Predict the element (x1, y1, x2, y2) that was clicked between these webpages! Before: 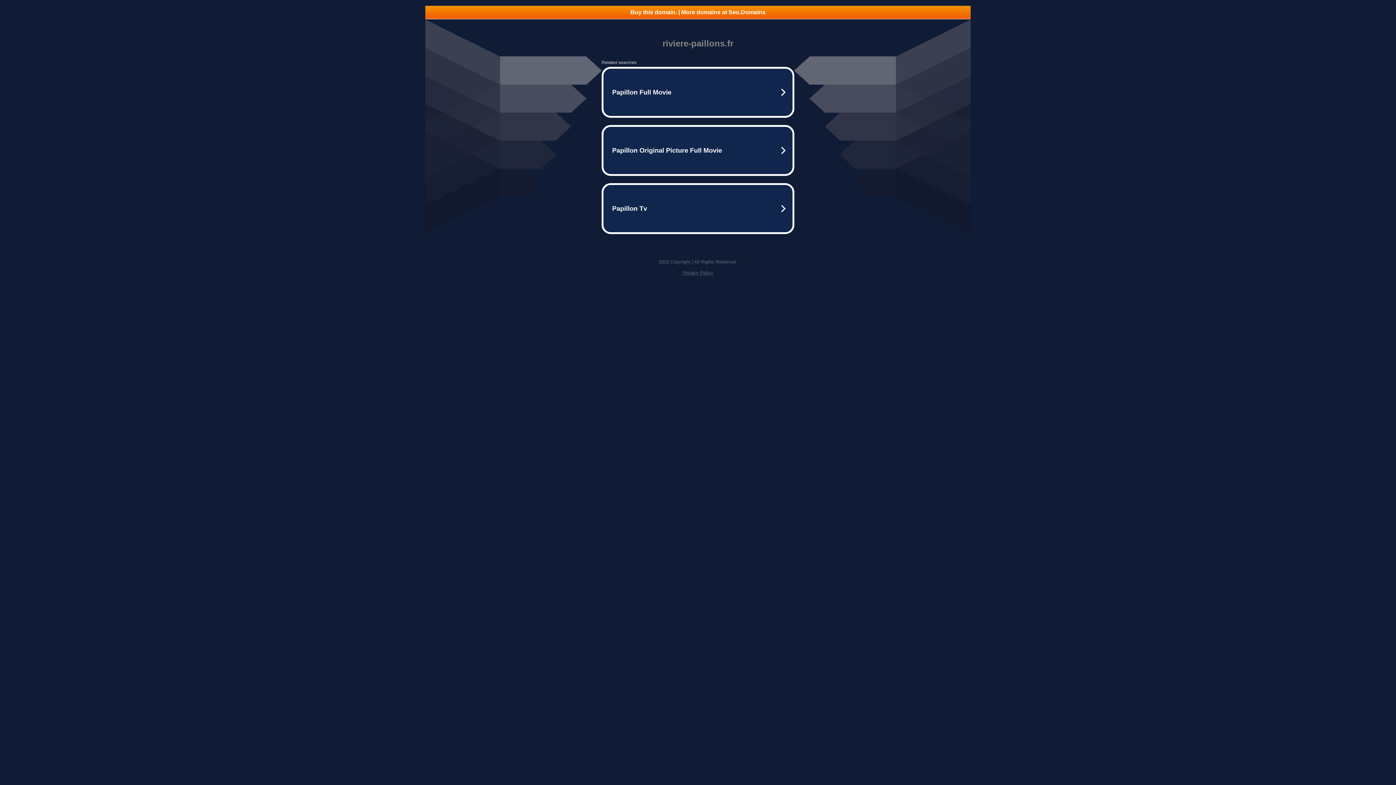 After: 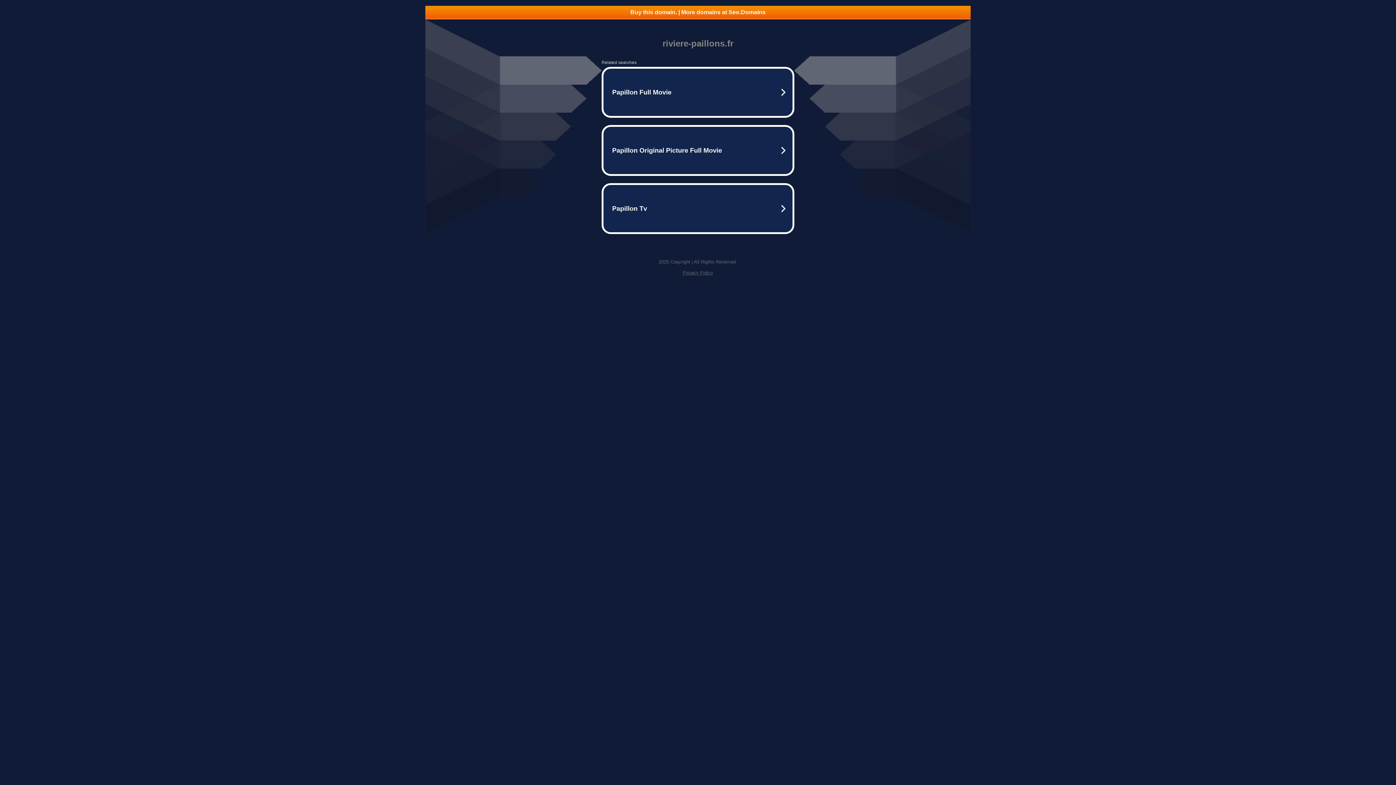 Action: bbox: (682, 270, 713, 275) label: Privacy Policy